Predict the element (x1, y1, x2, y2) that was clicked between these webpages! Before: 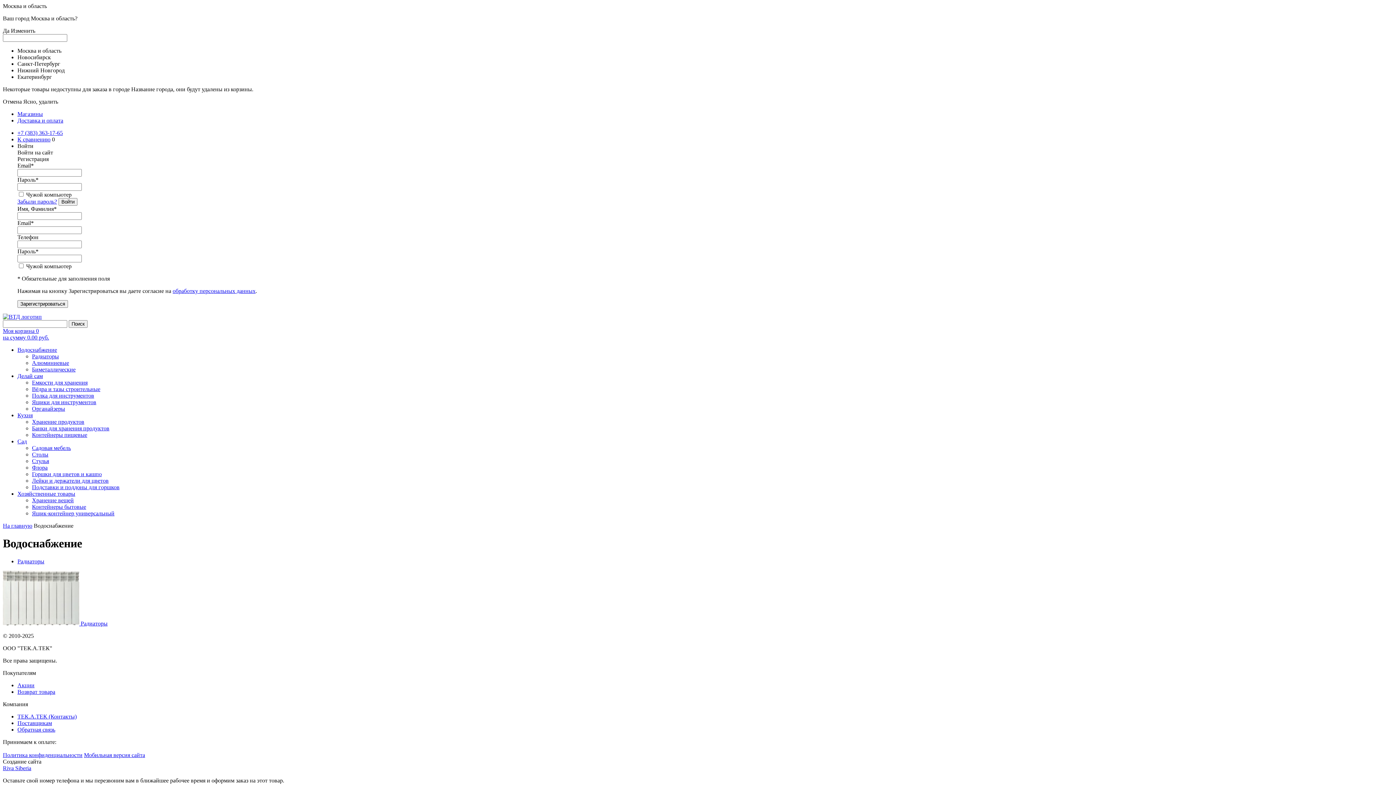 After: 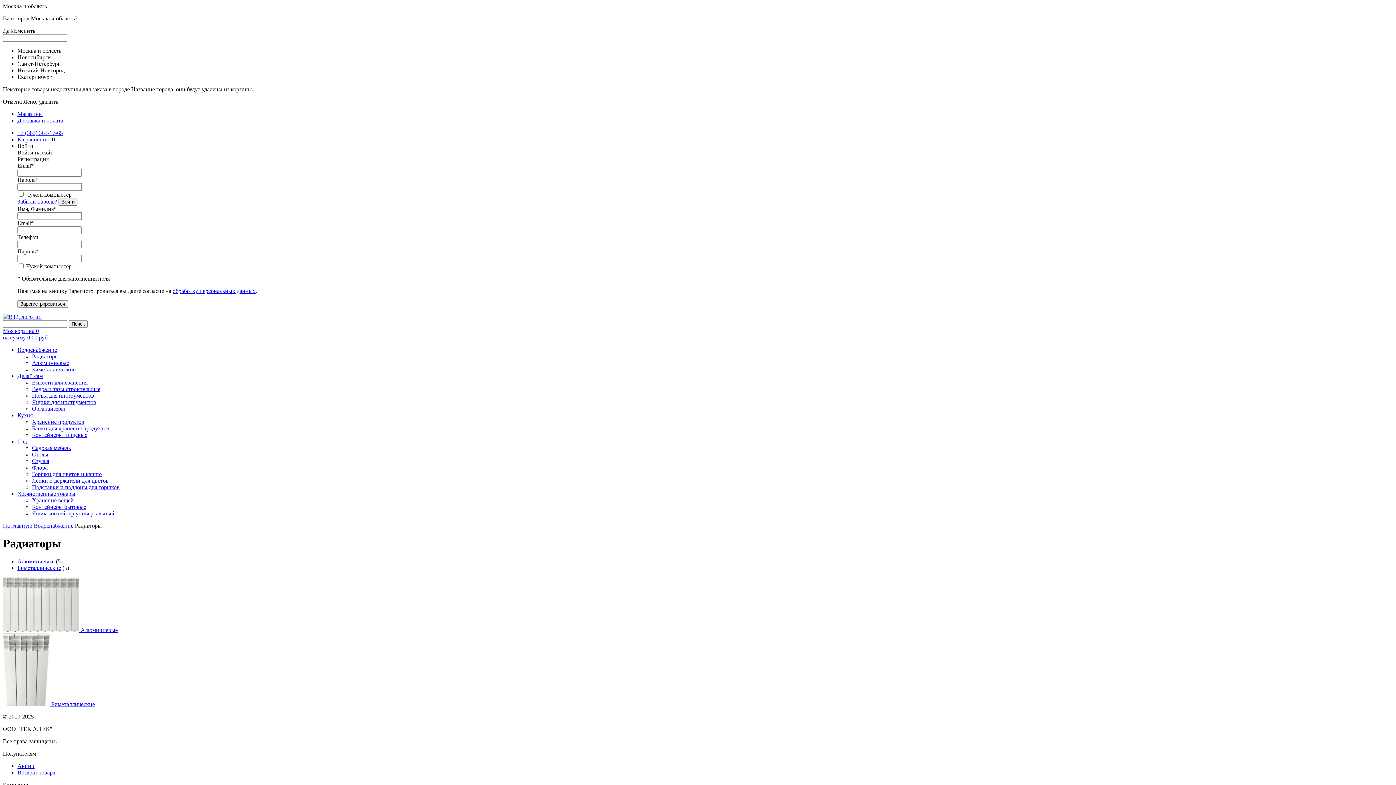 Action: bbox: (80, 620, 107, 626) label: Радиаторы